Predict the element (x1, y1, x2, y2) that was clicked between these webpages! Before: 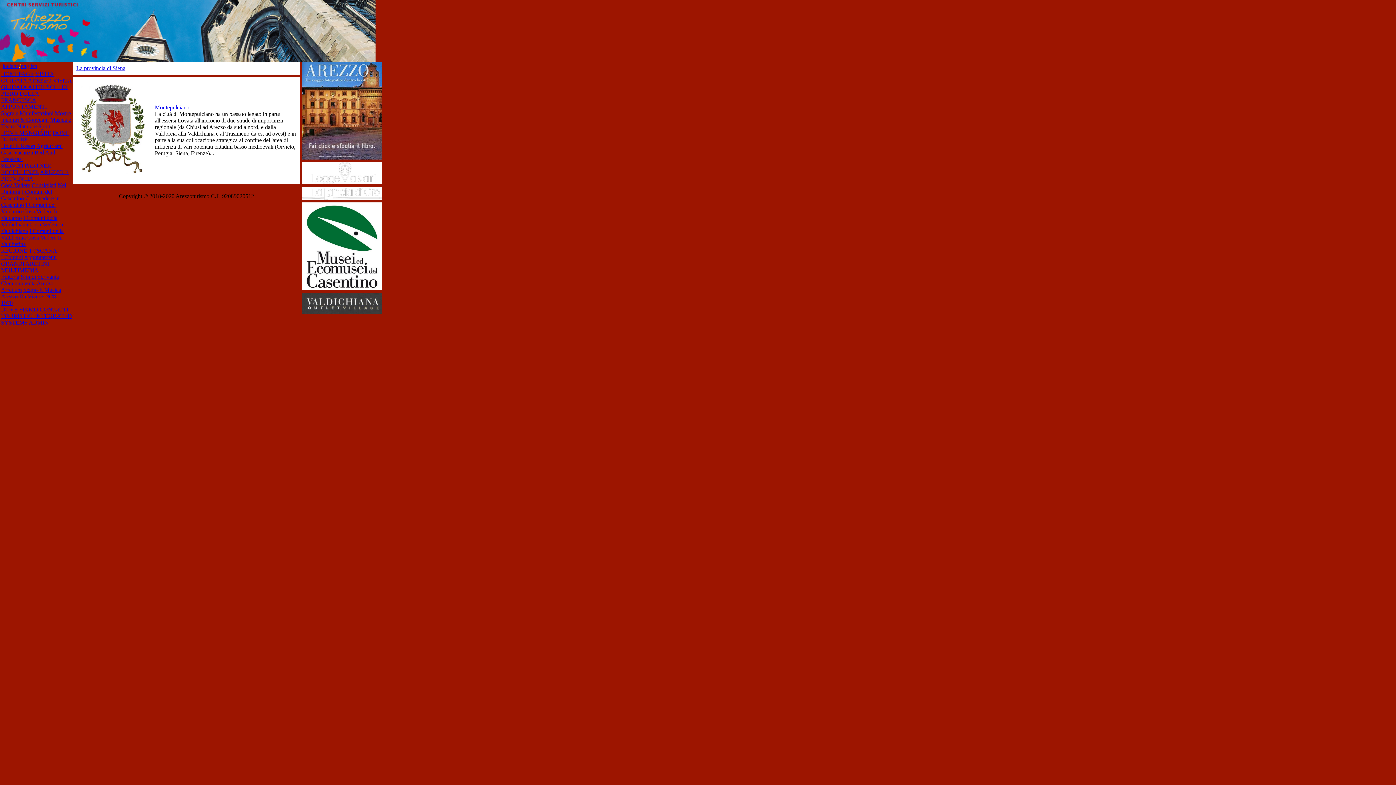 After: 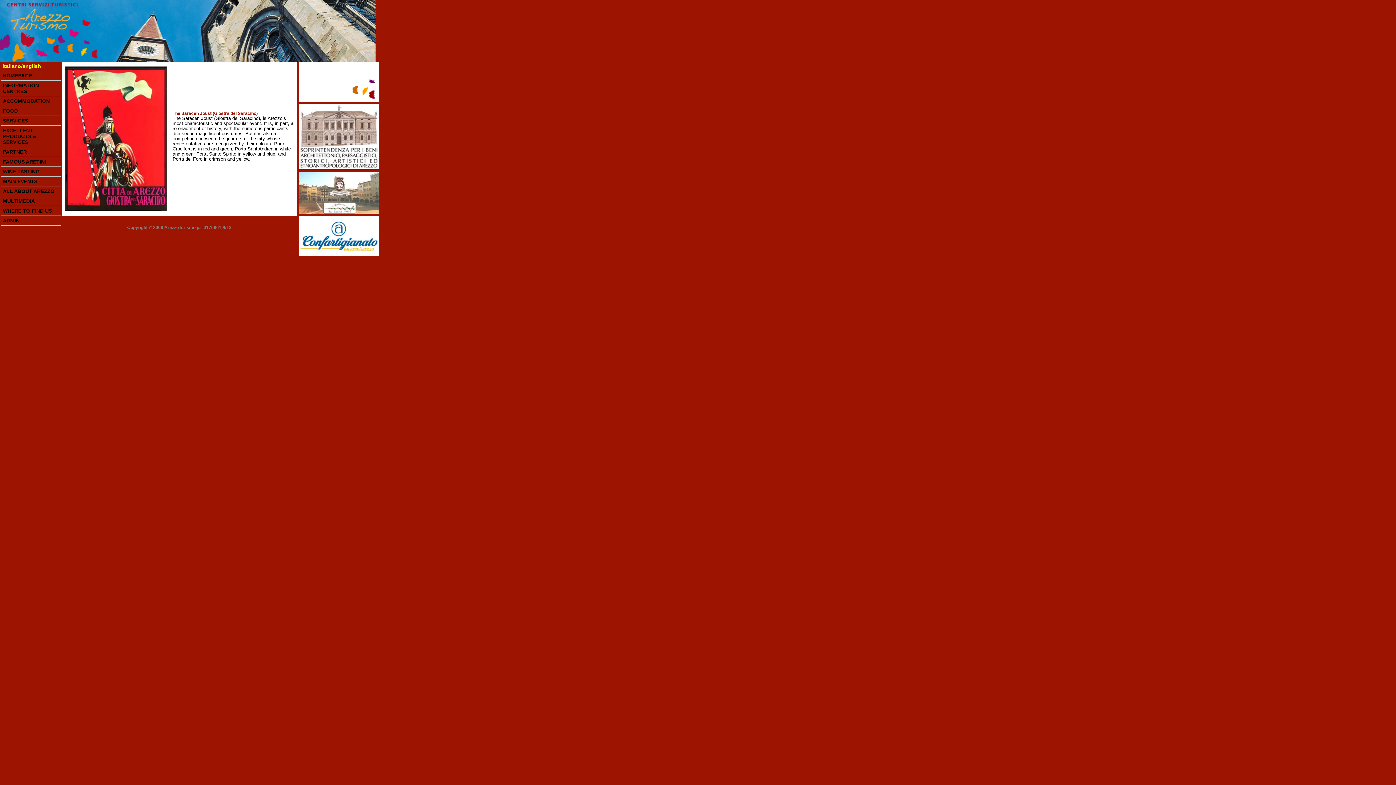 Action: label: english bbox: (20, 62, 37, 69)